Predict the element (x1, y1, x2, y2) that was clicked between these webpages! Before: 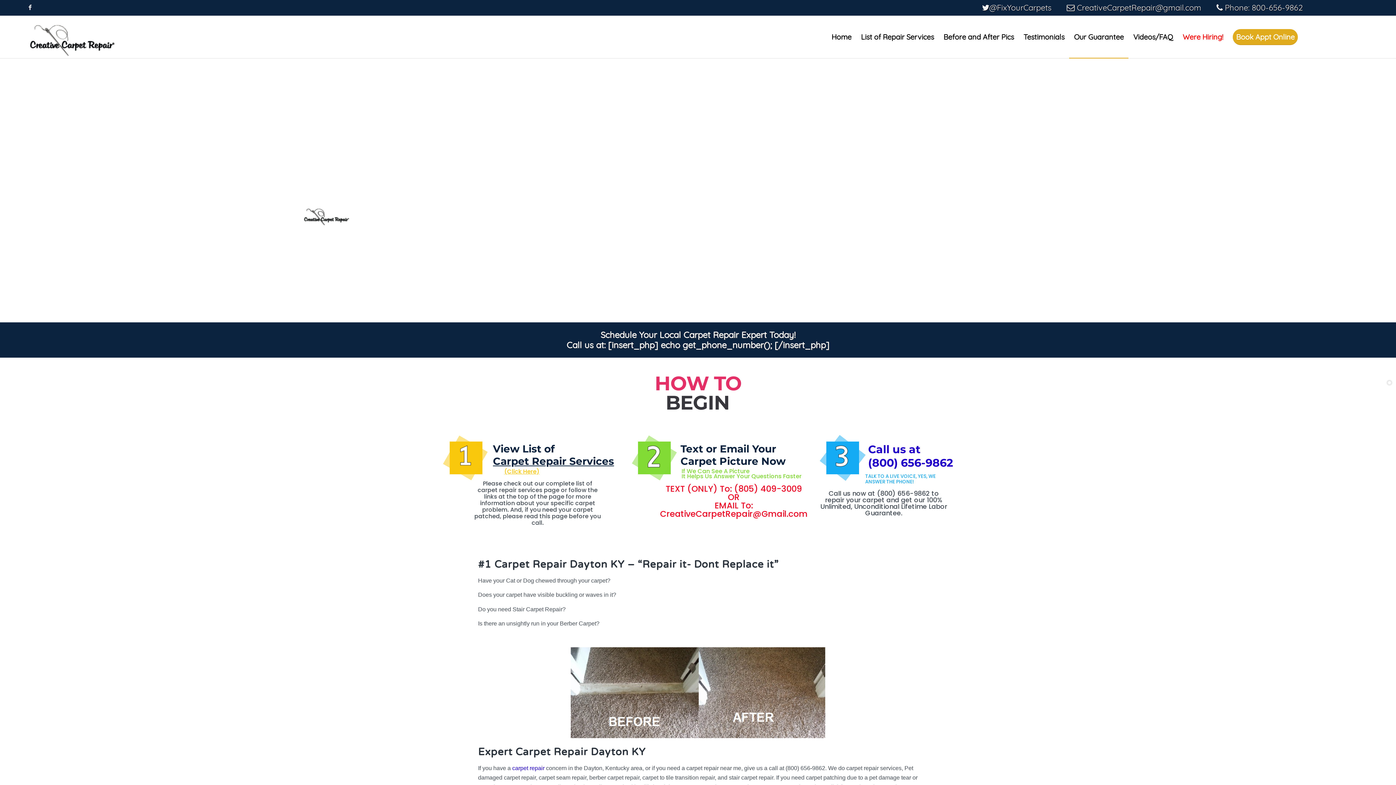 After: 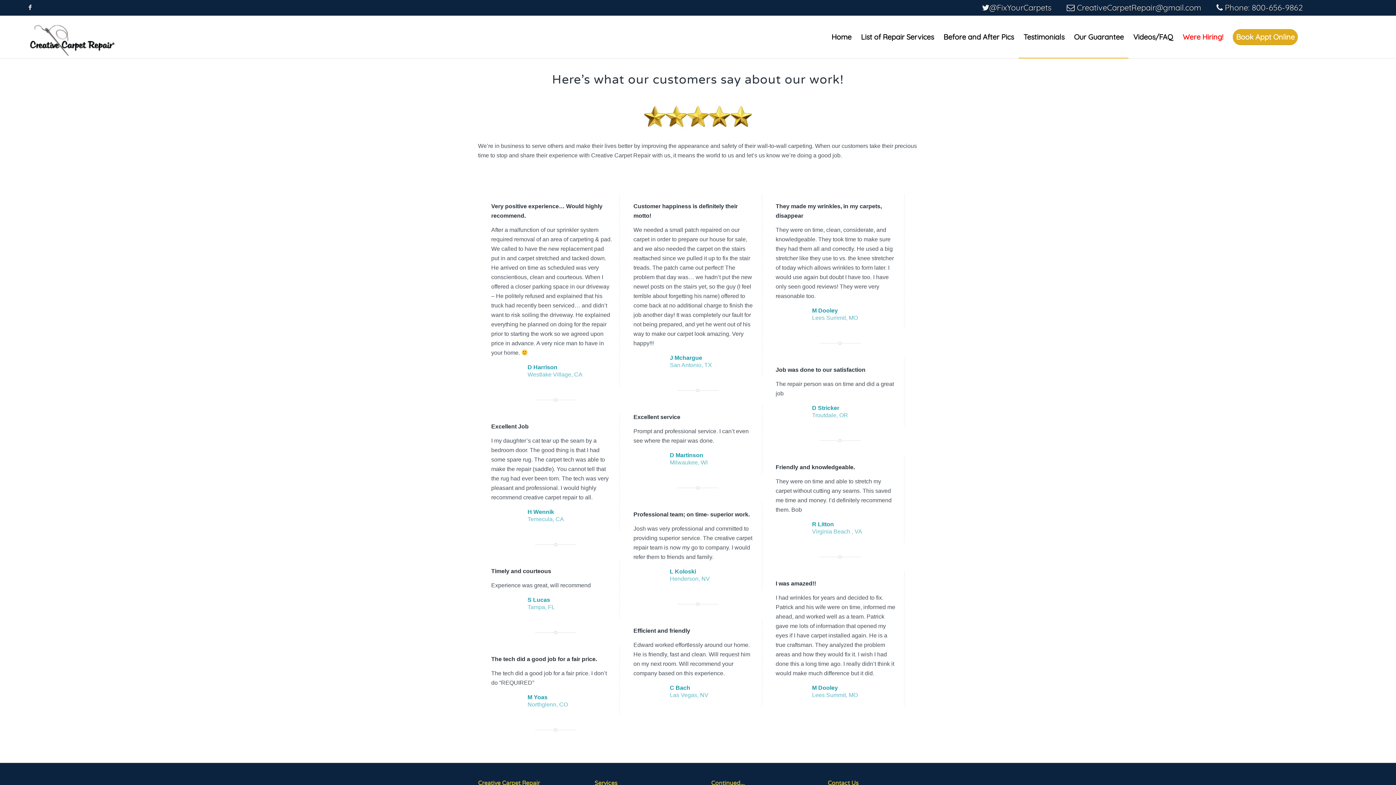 Action: bbox: (1018, 16, 1069, 58) label: Testimonials